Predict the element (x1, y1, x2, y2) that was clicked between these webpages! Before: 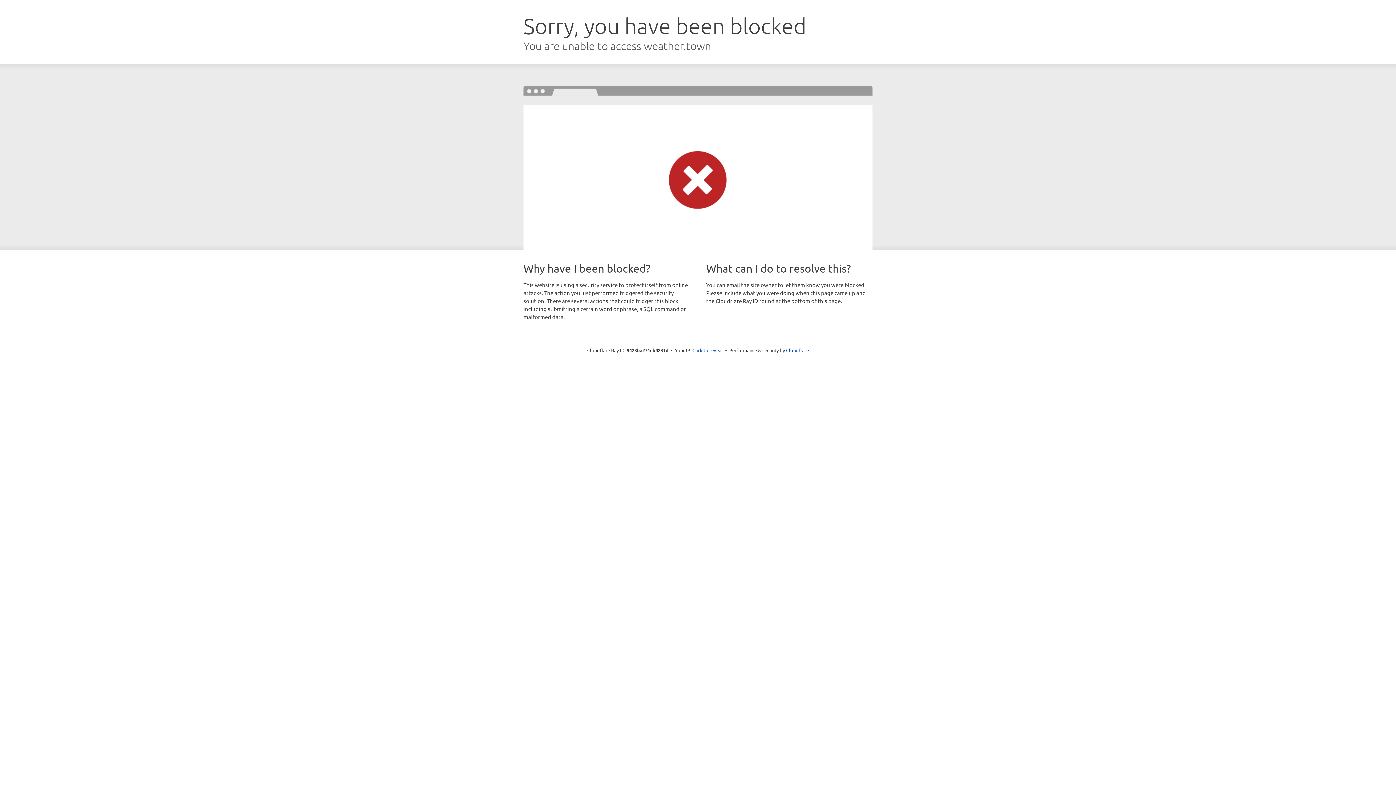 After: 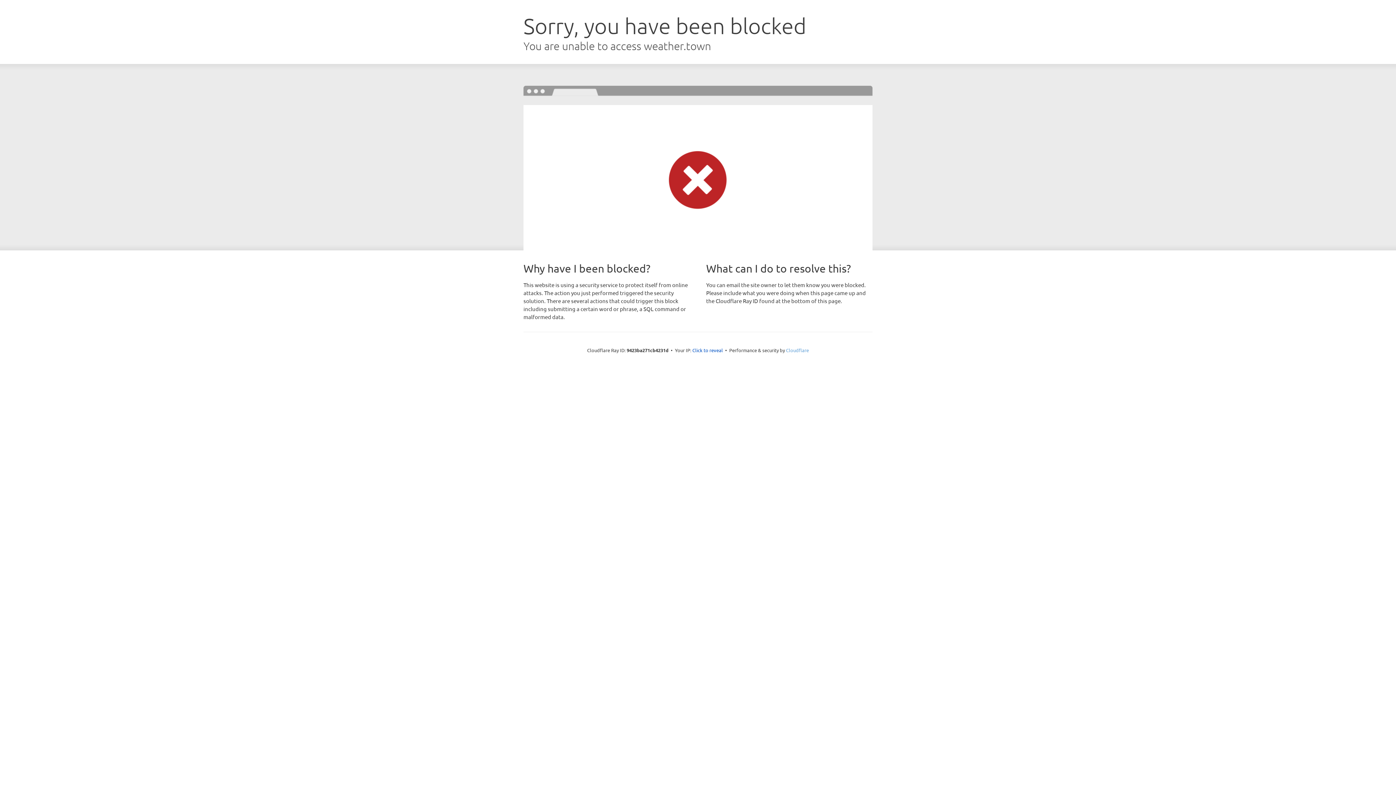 Action: label: Cloudflare bbox: (786, 347, 809, 353)